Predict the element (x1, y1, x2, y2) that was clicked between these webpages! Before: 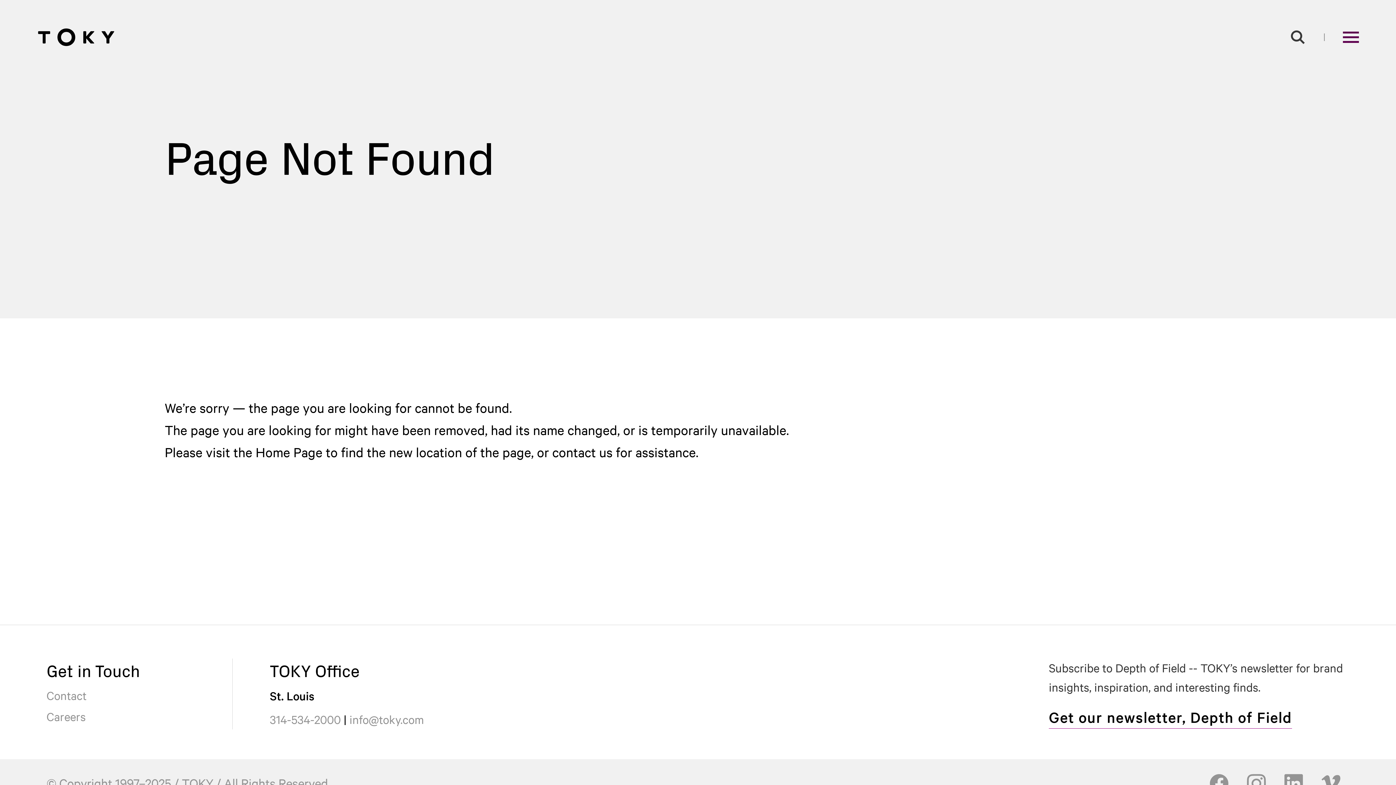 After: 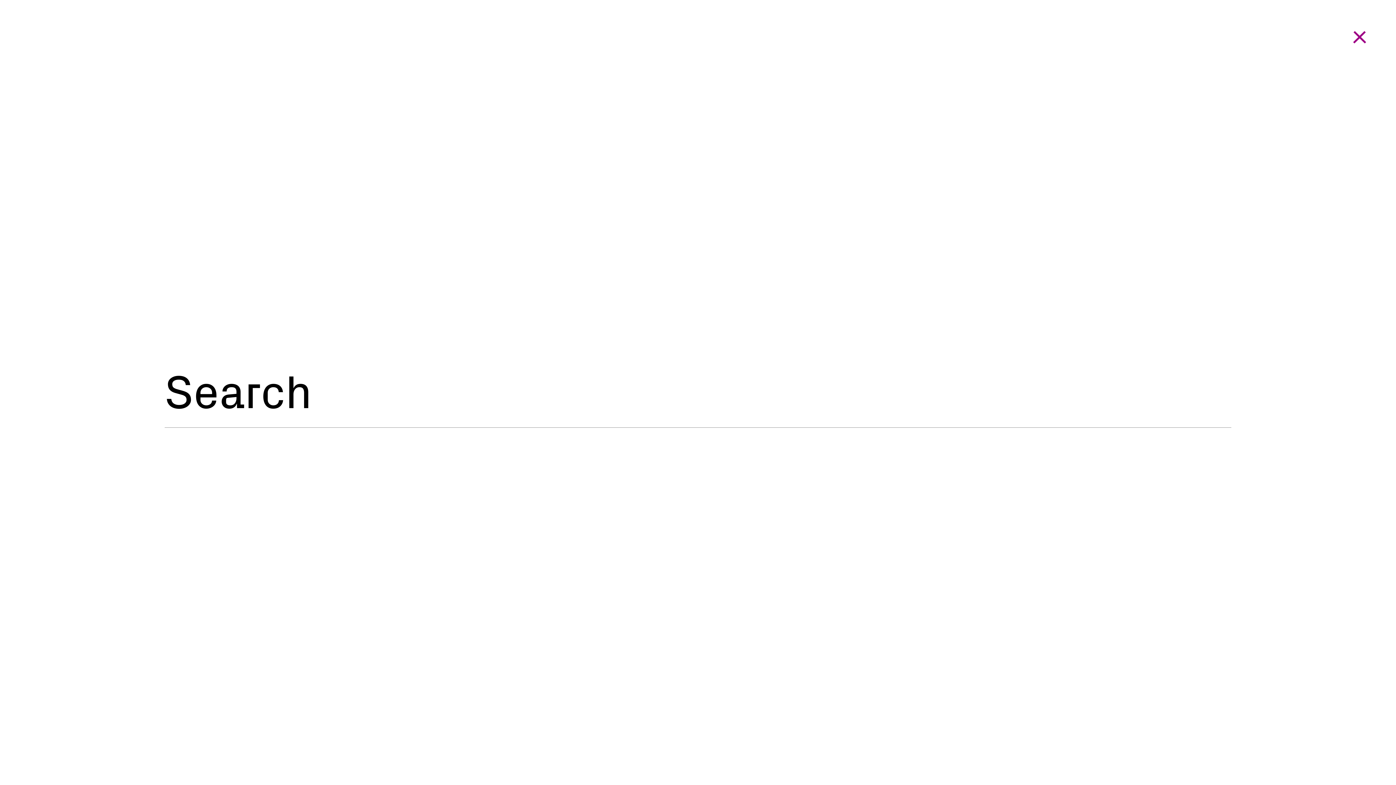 Action: bbox: (1277, 16, 1318, 57)